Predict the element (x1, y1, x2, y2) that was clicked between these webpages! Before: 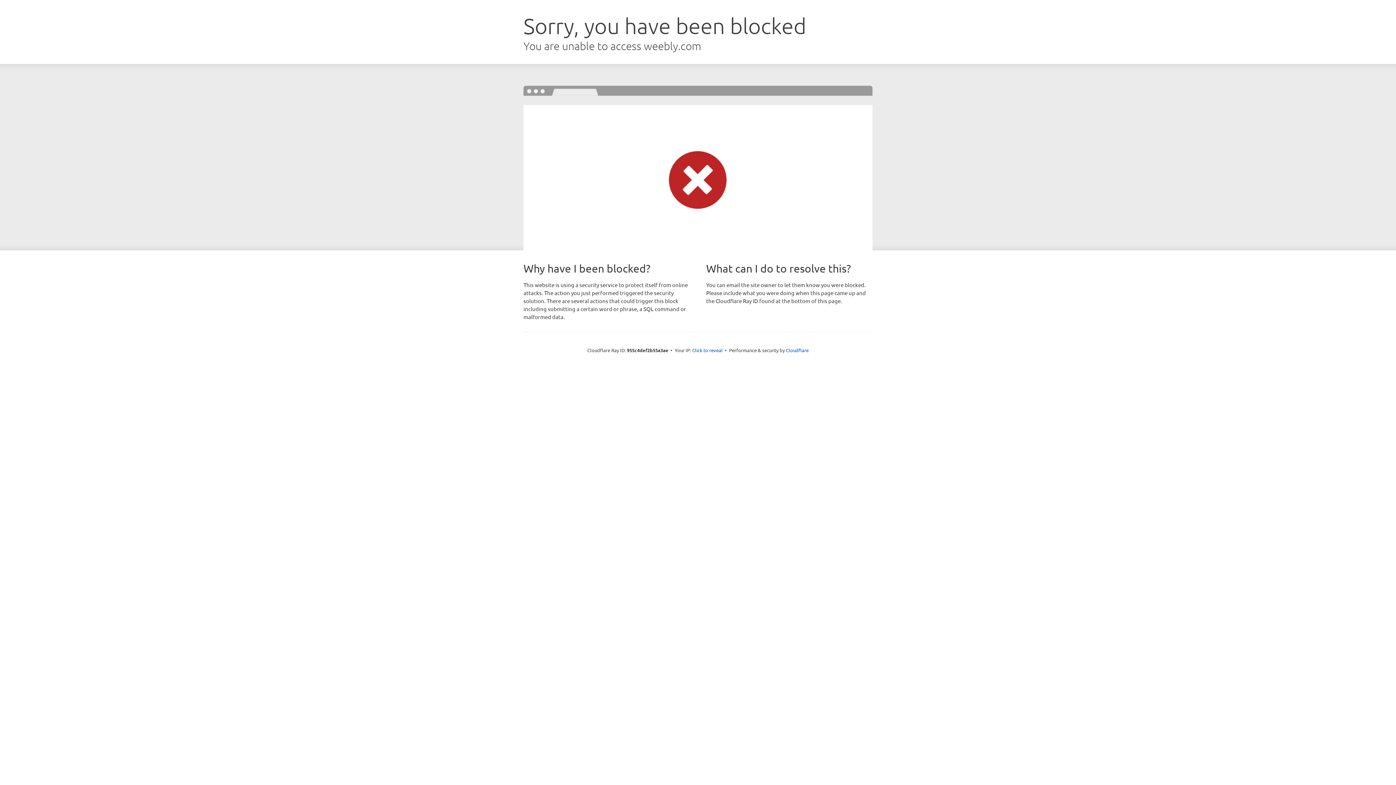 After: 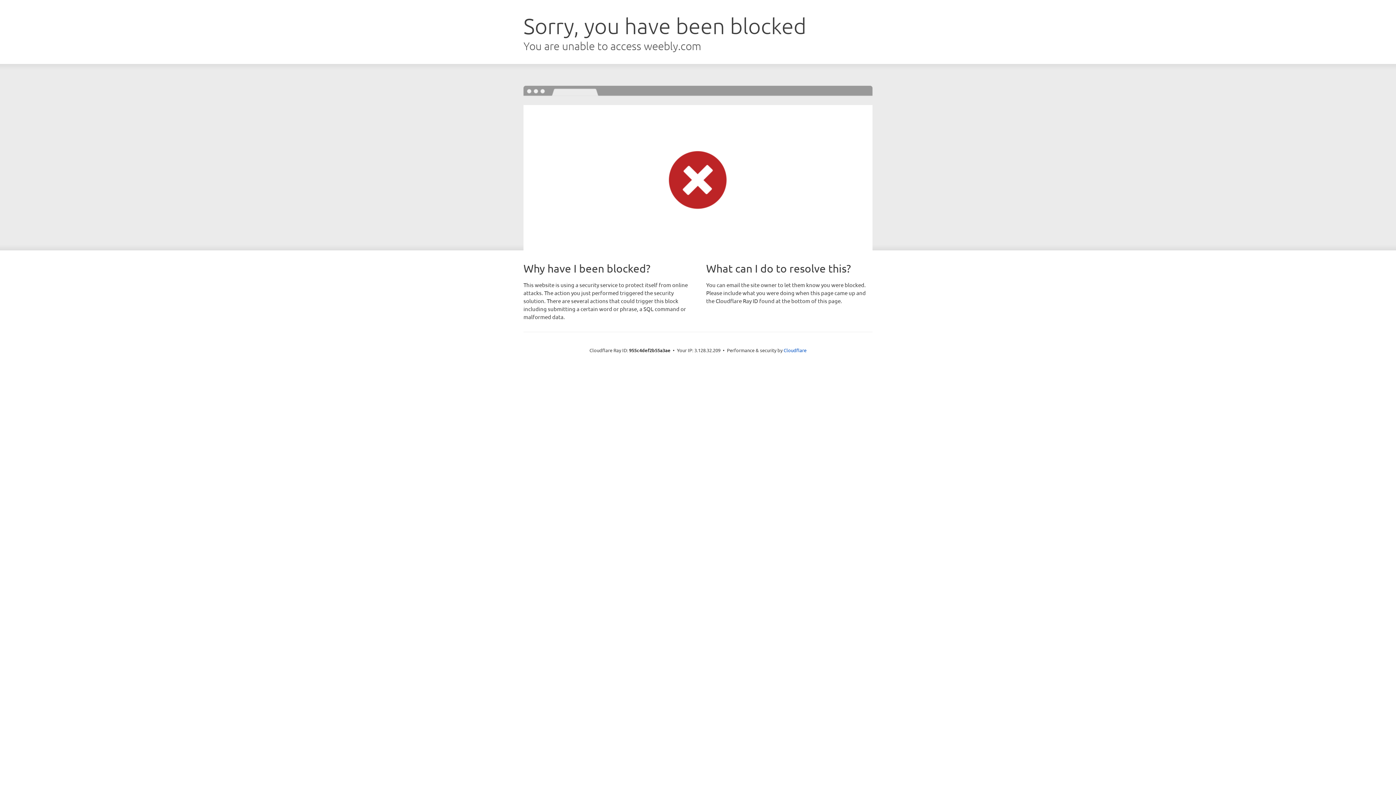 Action: bbox: (692, 346, 722, 353) label: Click to reveal